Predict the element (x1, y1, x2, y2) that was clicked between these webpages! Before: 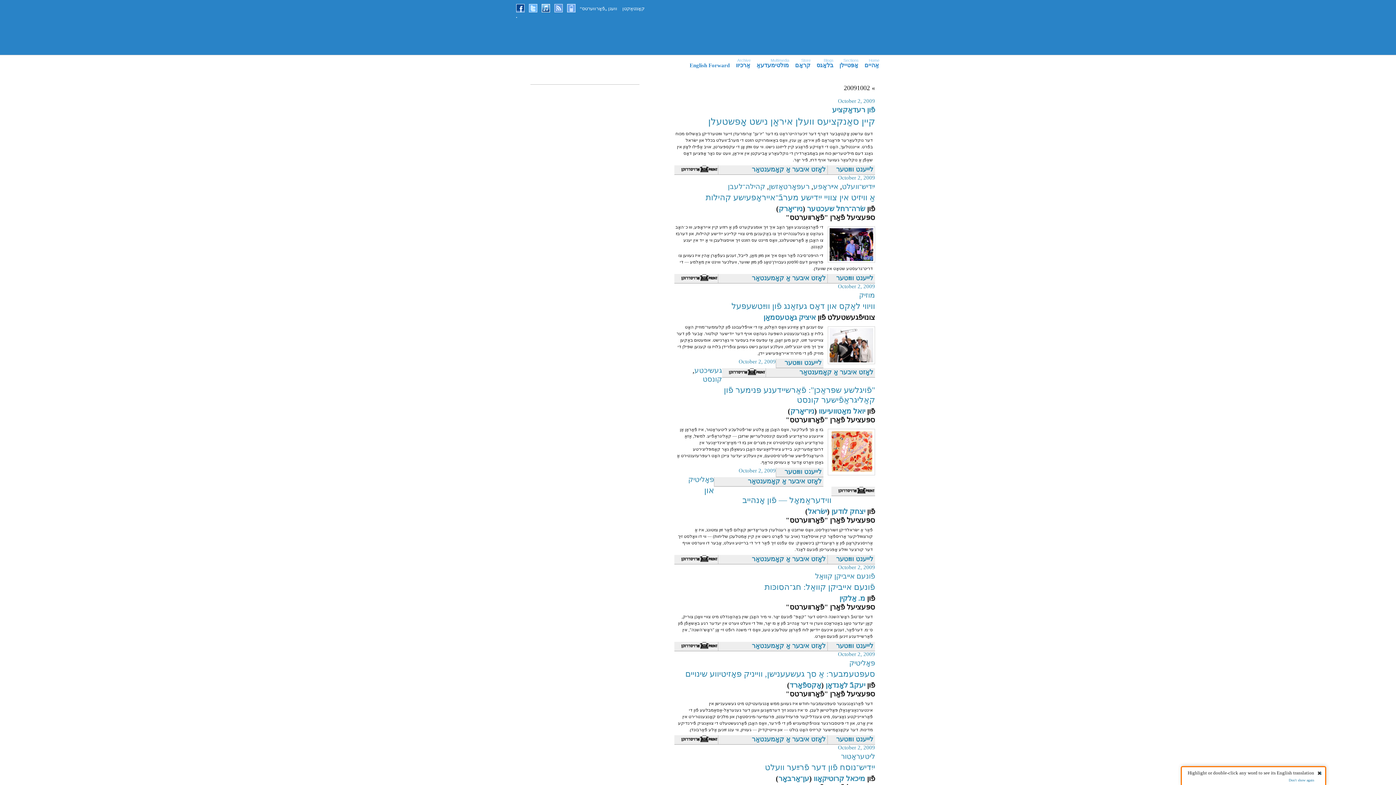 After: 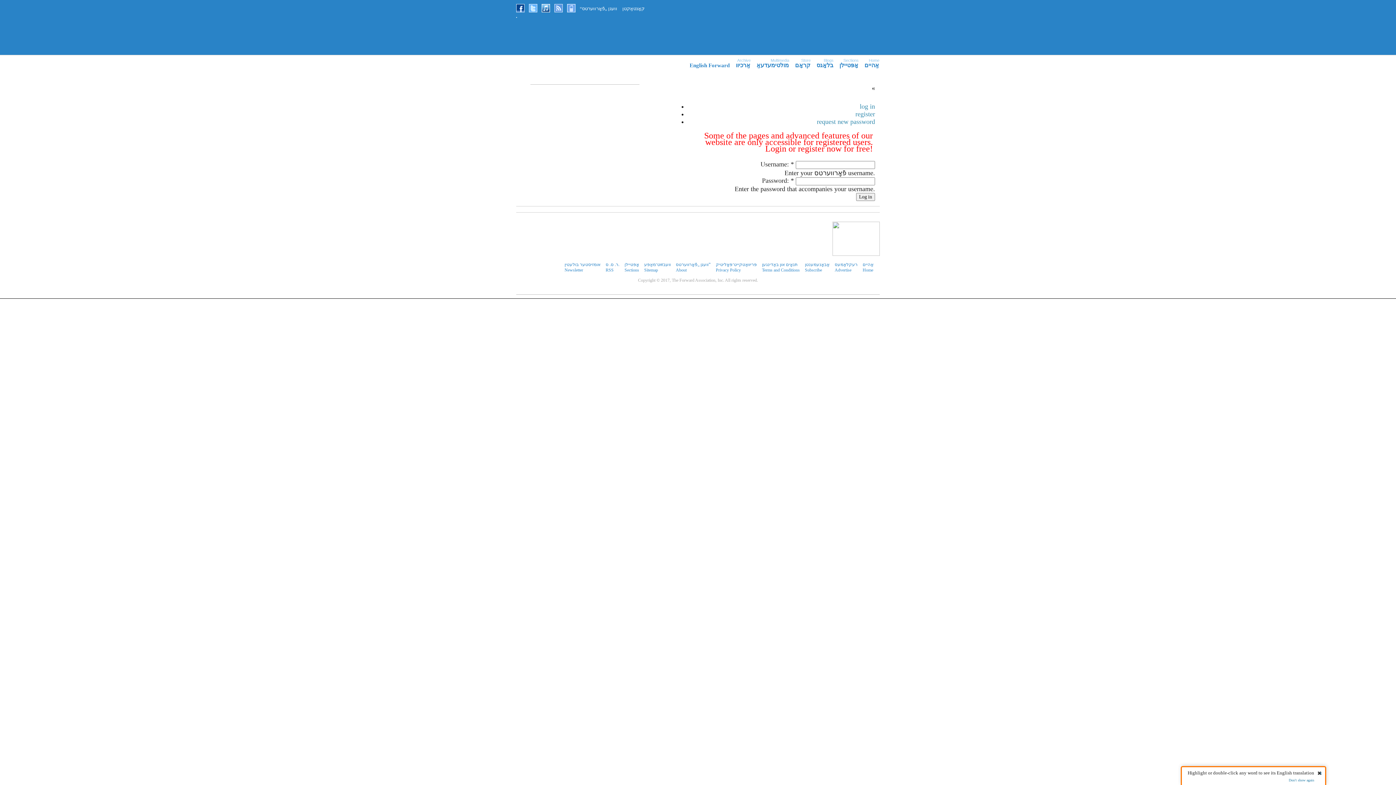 Action: label: ‫לאָזט איבער אַ קאָמענטאַר bbox: (752, 165, 825, 173)